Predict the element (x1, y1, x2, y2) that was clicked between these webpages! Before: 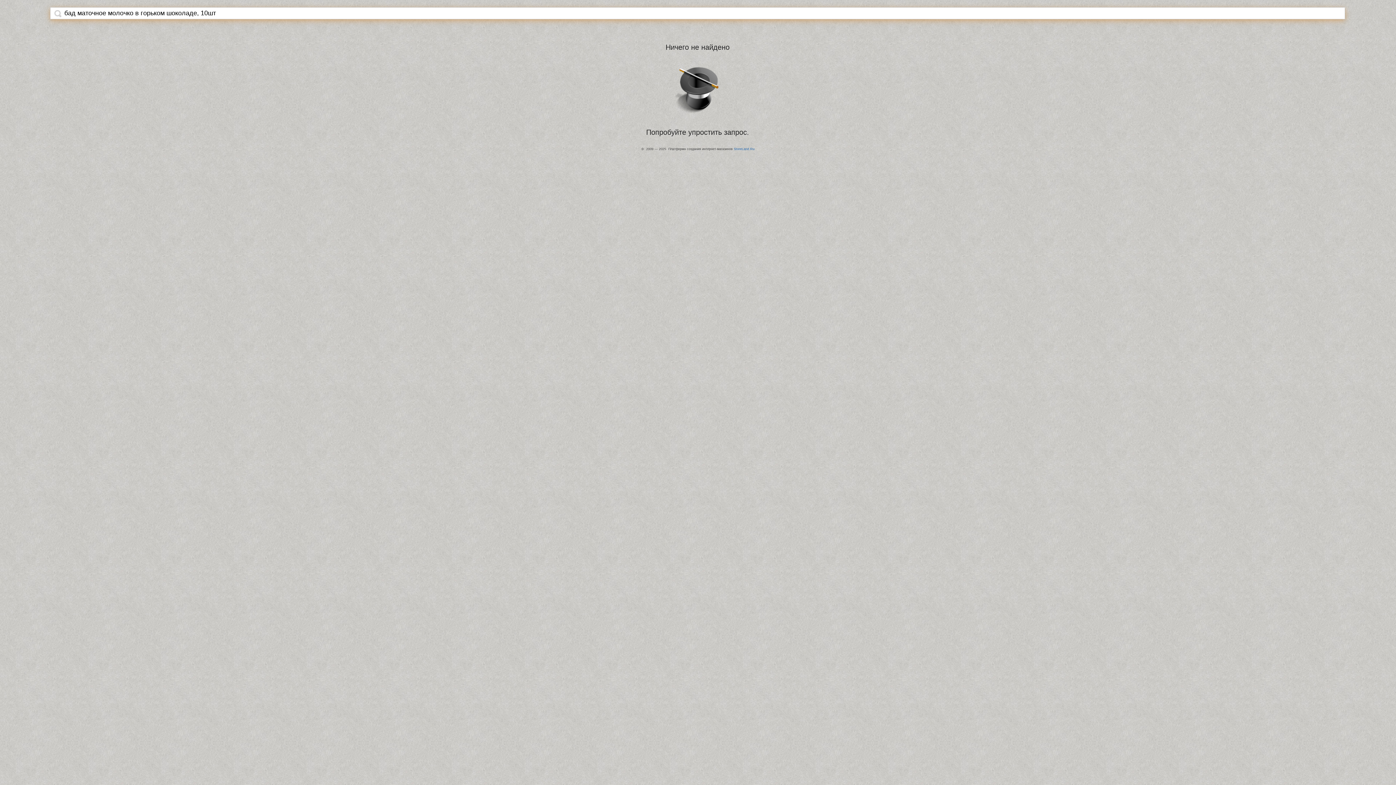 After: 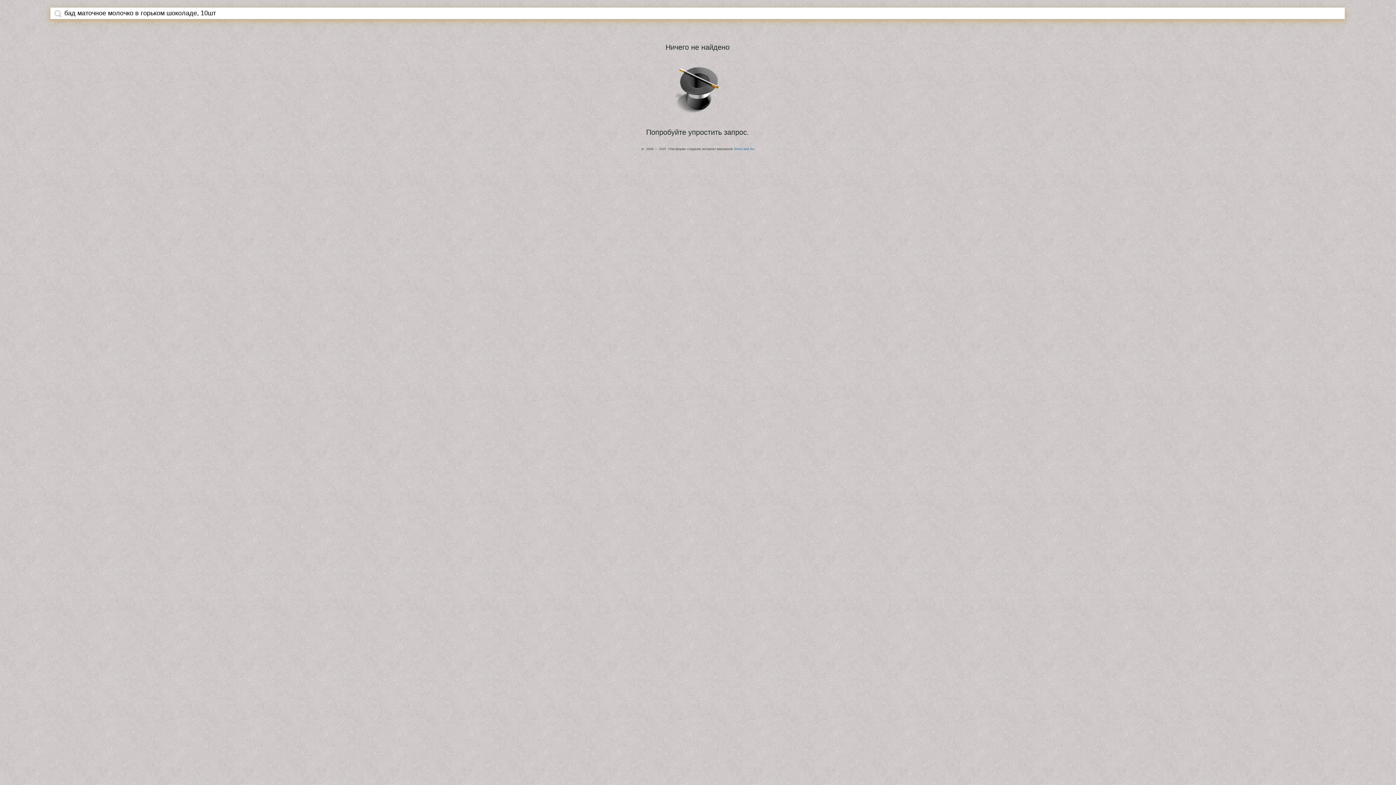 Action: bbox: (54, 9, 61, 17)